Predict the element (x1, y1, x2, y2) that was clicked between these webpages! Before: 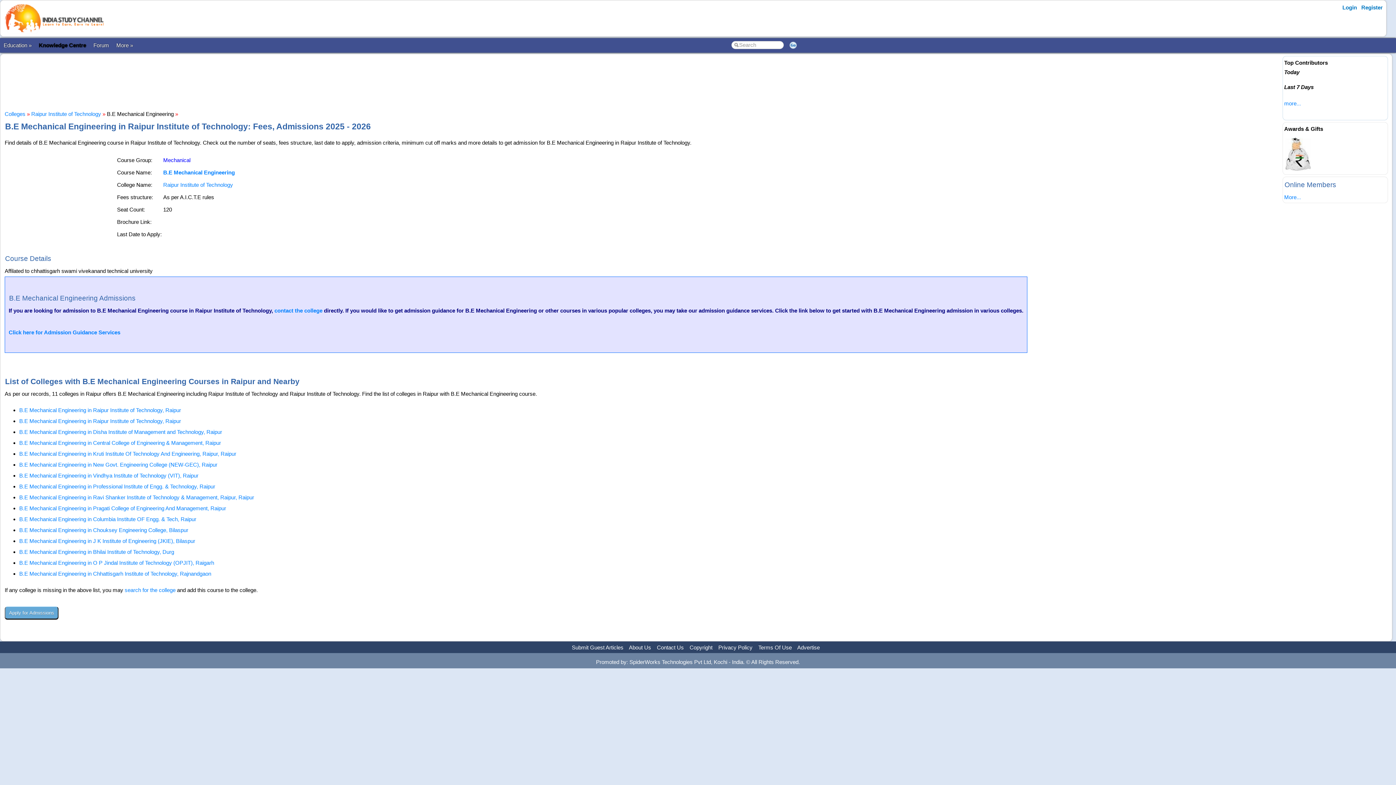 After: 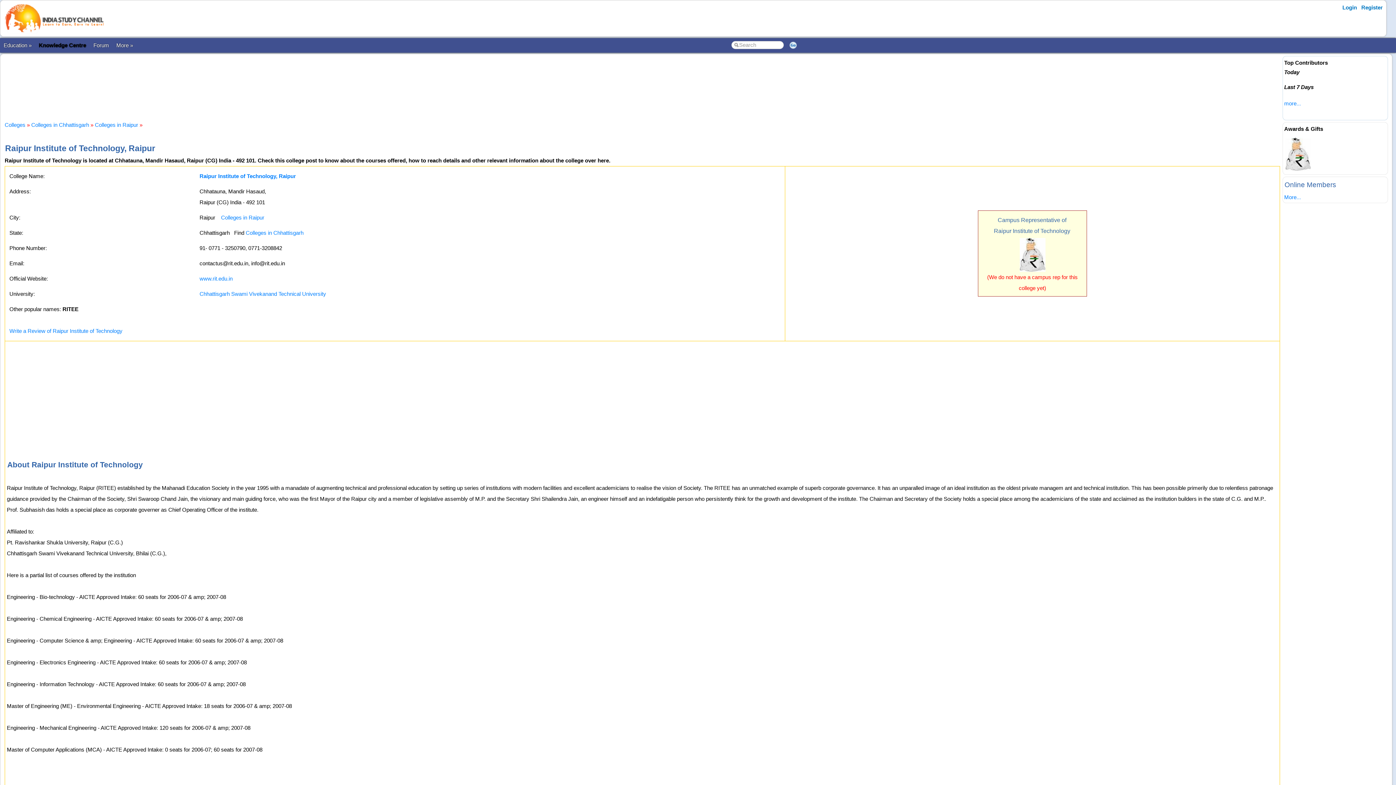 Action: label: Raipur Institute of Technology bbox: (163, 181, 233, 188)